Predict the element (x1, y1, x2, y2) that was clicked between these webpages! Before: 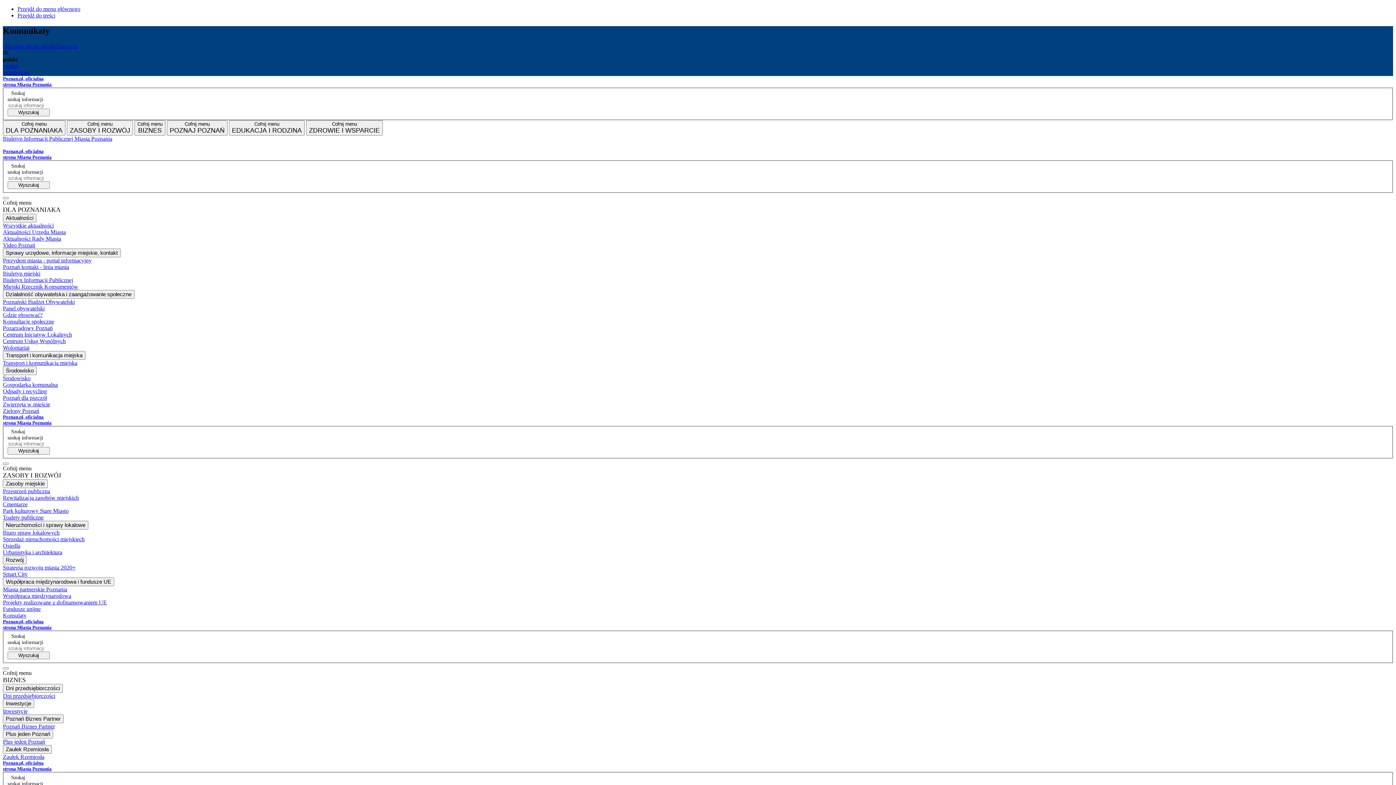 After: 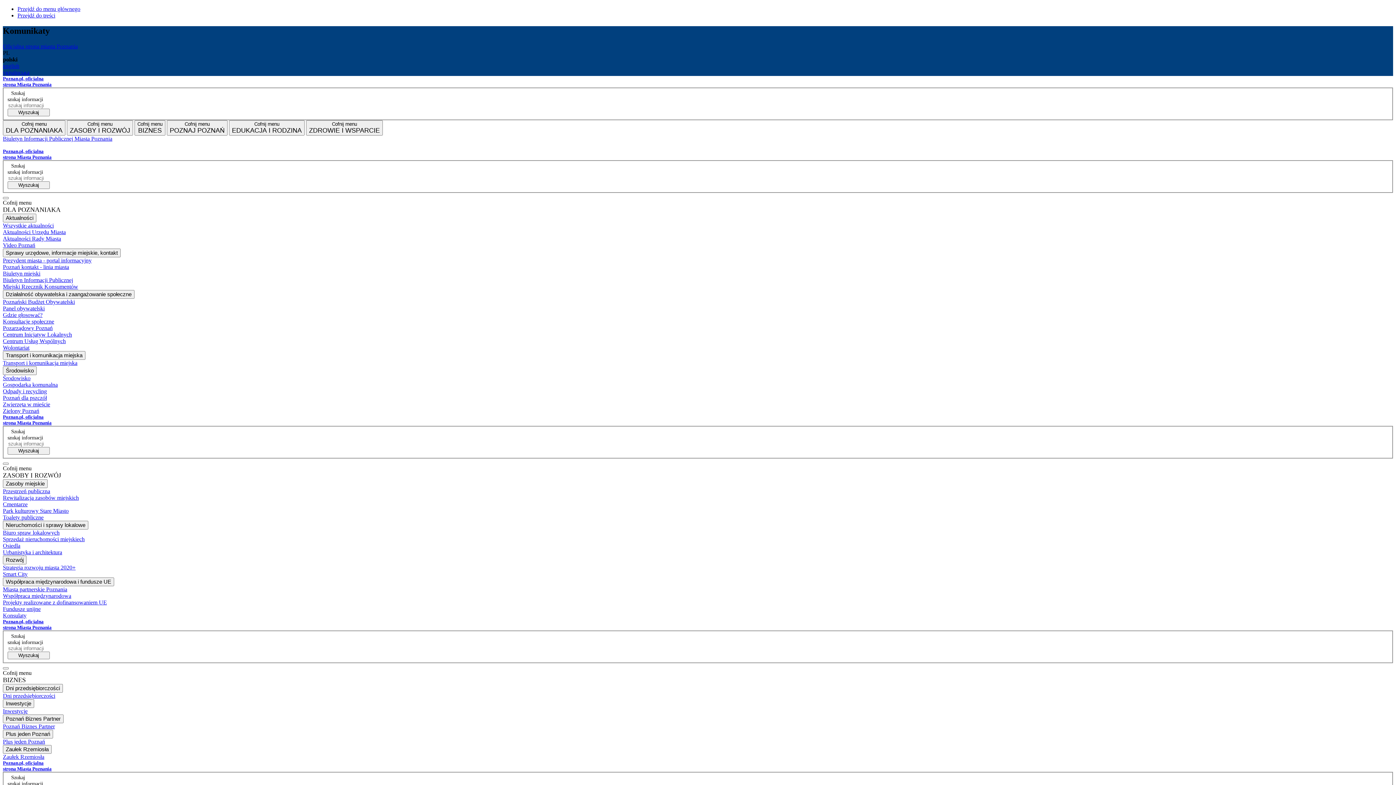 Action: label: Centrum Inicjatyw Lokalnych bbox: (2, 331, 1393, 338)